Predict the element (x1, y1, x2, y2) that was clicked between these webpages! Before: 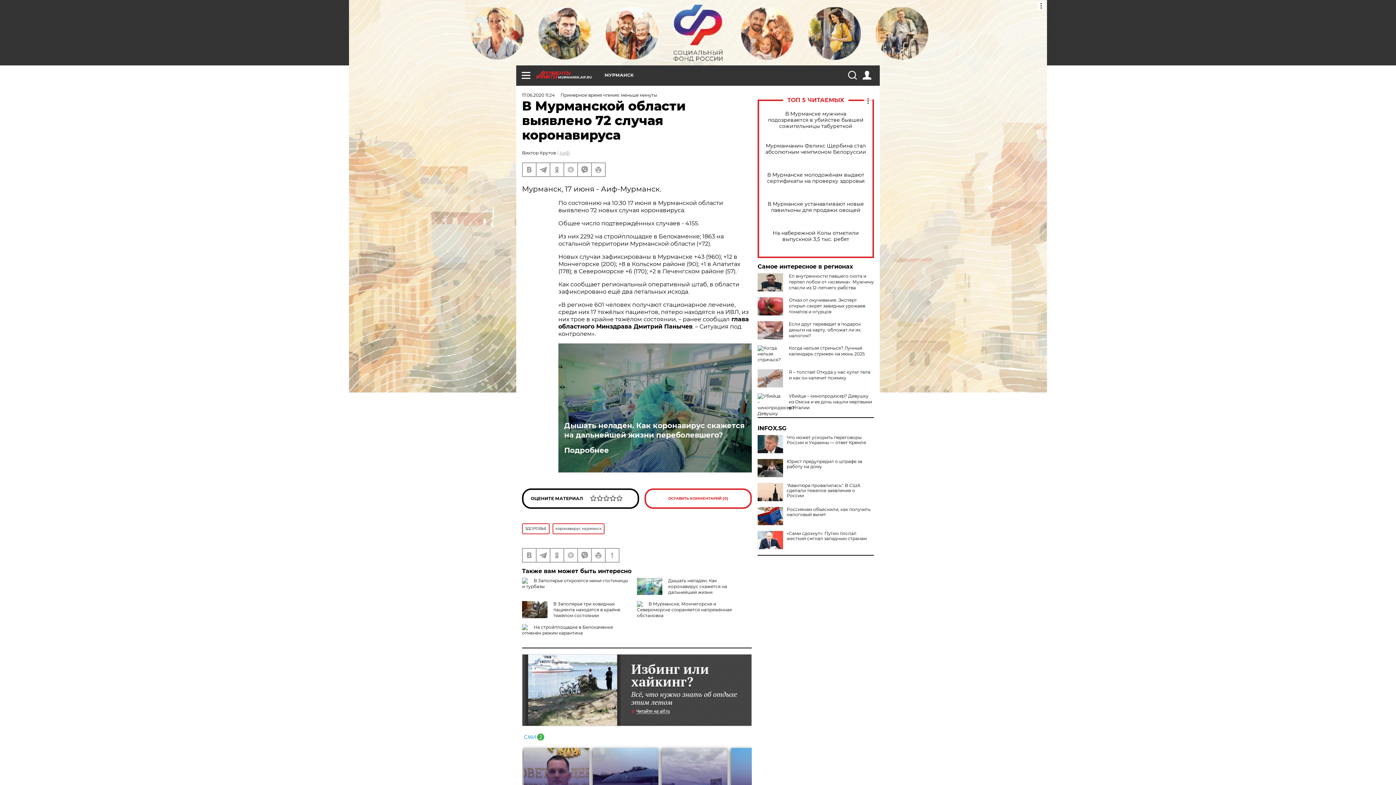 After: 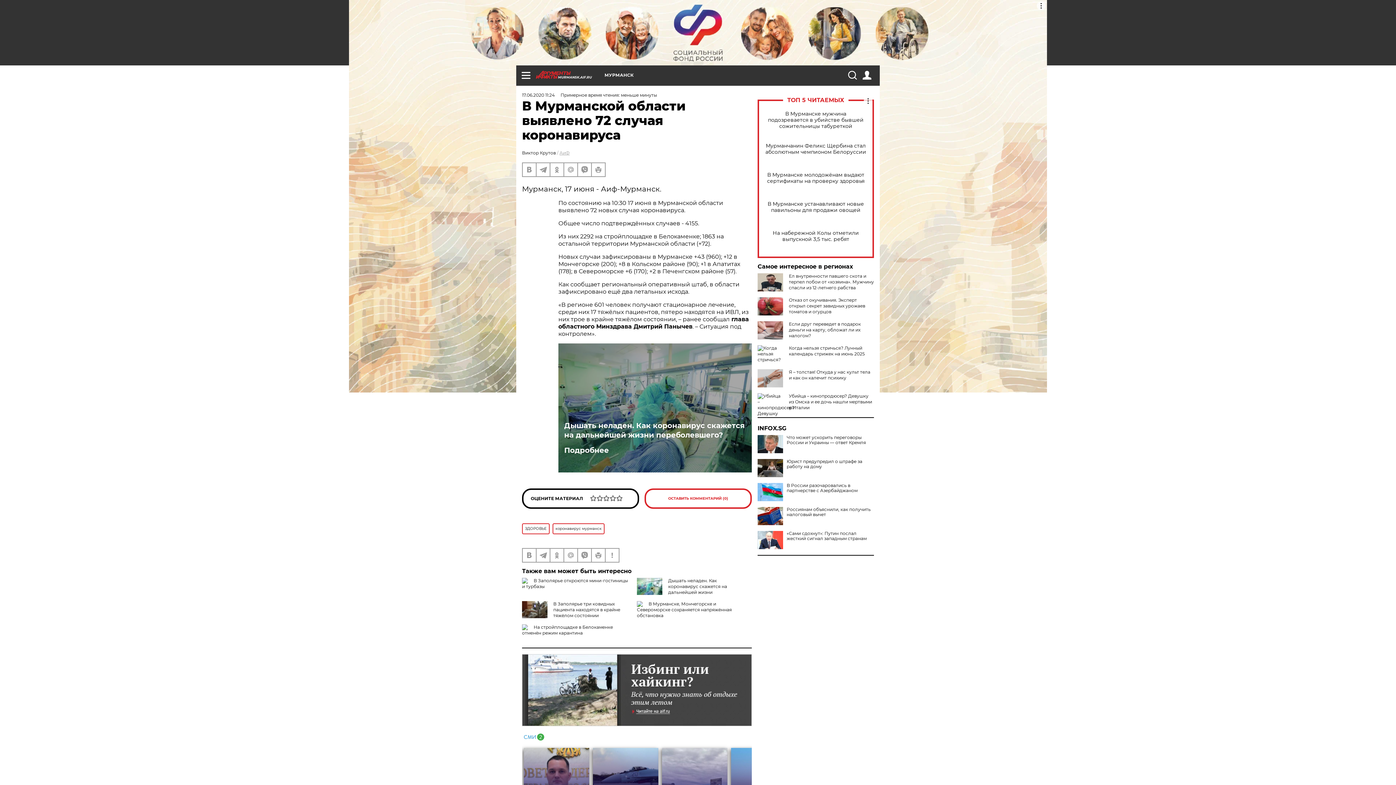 Action: bbox: (757, 483, 783, 501)